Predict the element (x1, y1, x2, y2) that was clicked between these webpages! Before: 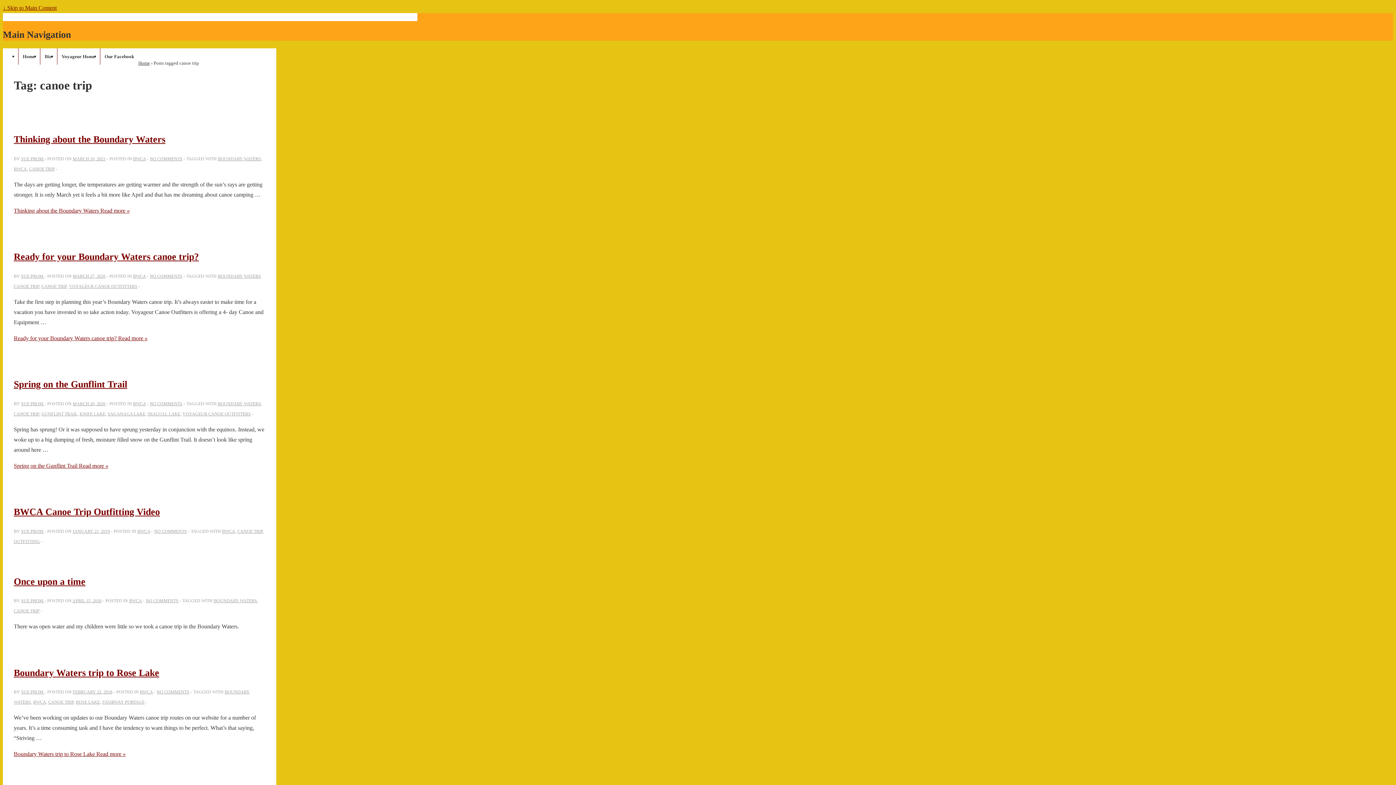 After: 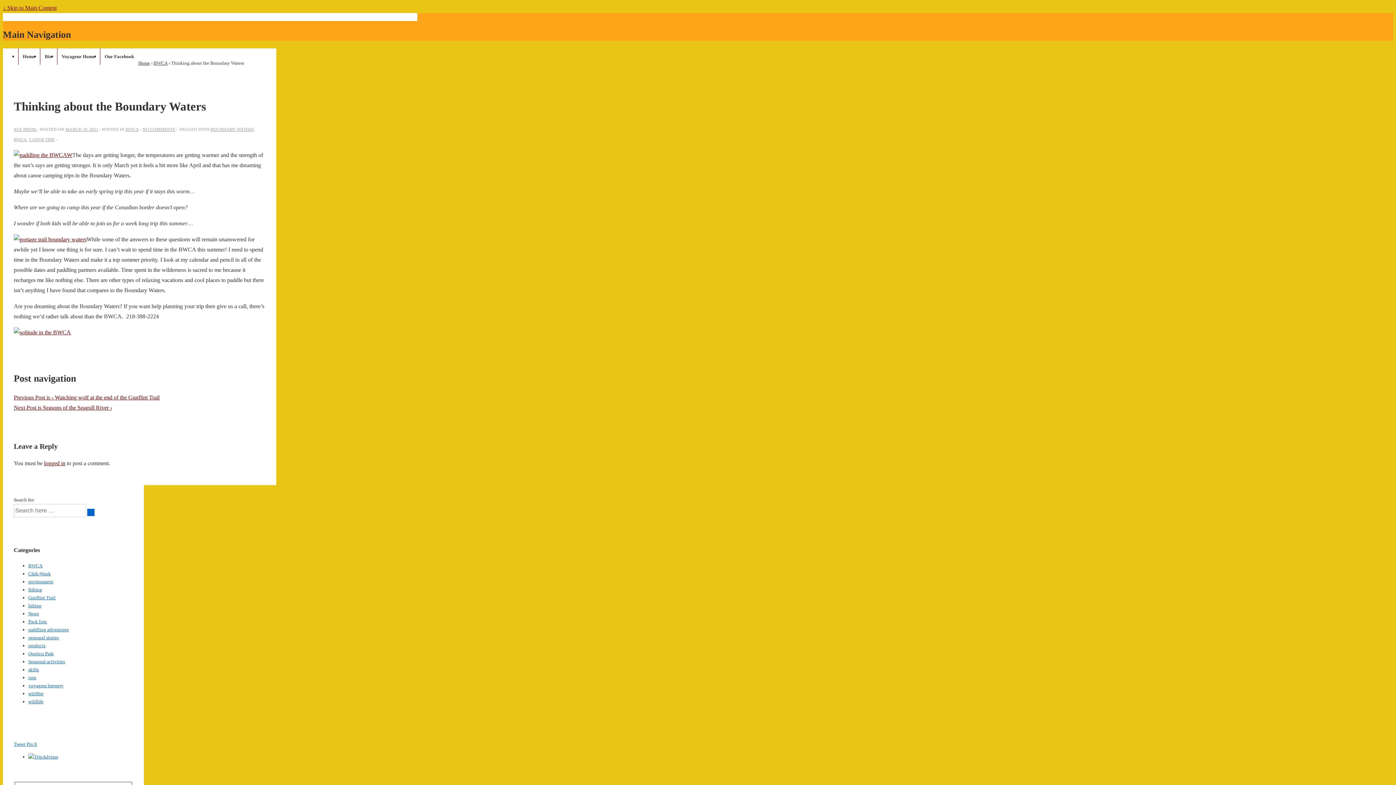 Action: bbox: (13, 134, 165, 144) label: Thinking about the Boundary Waters